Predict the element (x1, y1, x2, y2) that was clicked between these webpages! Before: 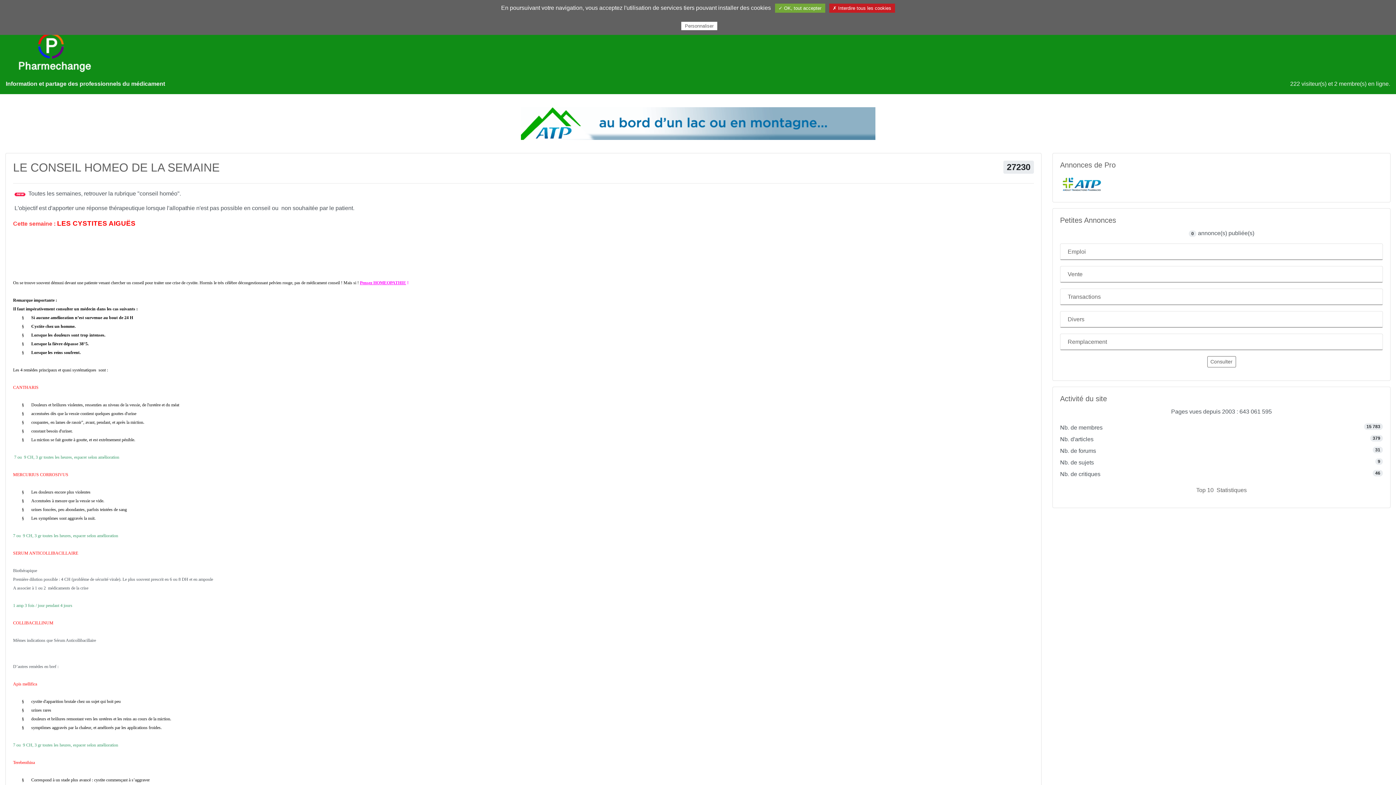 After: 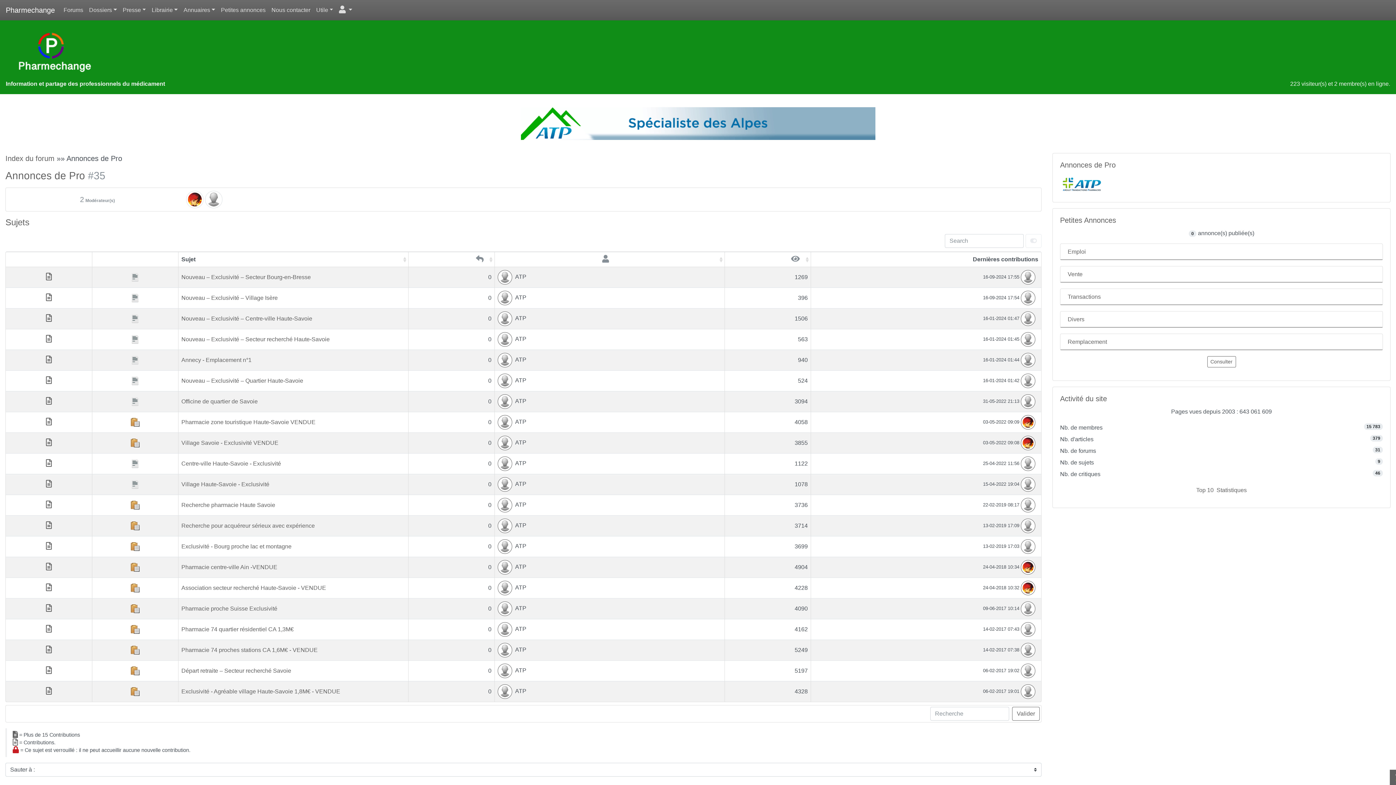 Action: bbox: (1060, 180, 1104, 186)